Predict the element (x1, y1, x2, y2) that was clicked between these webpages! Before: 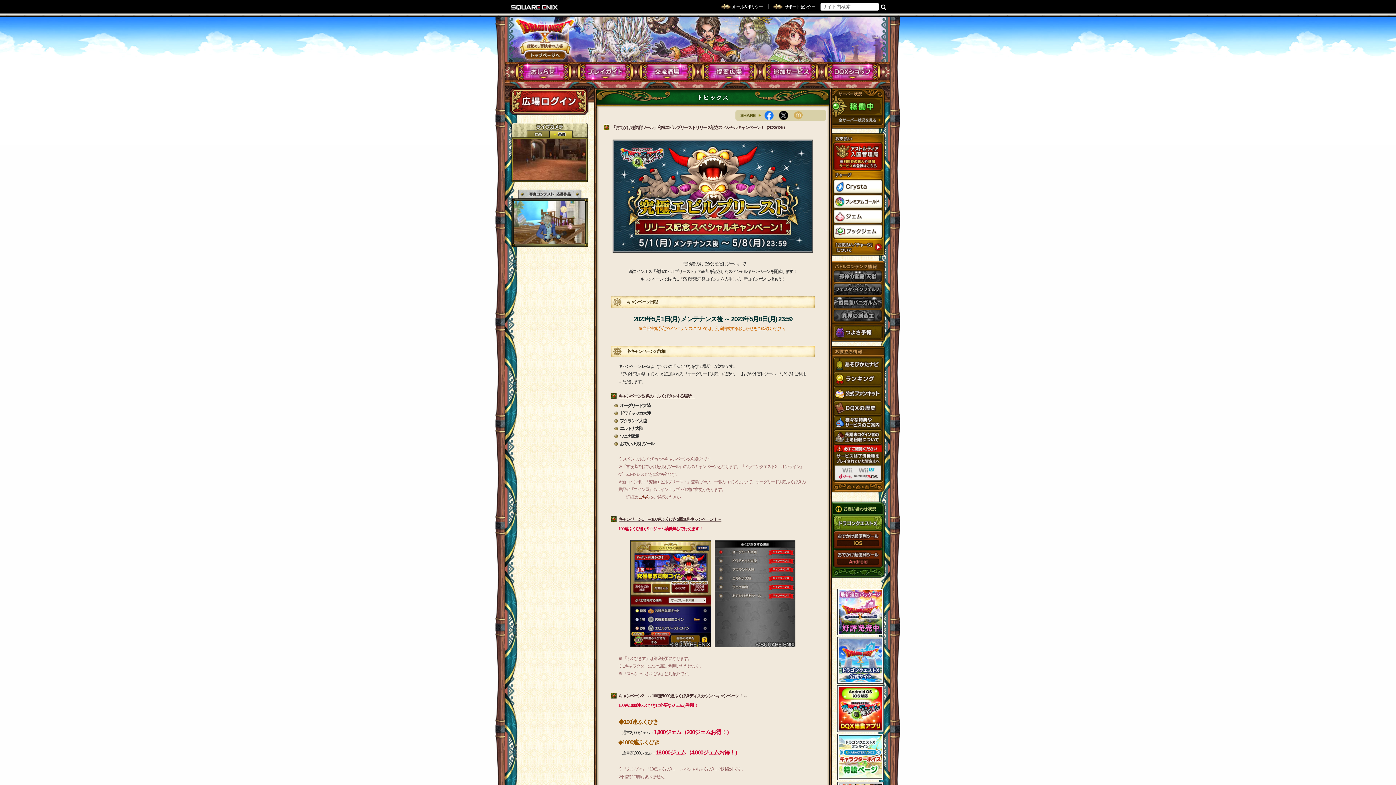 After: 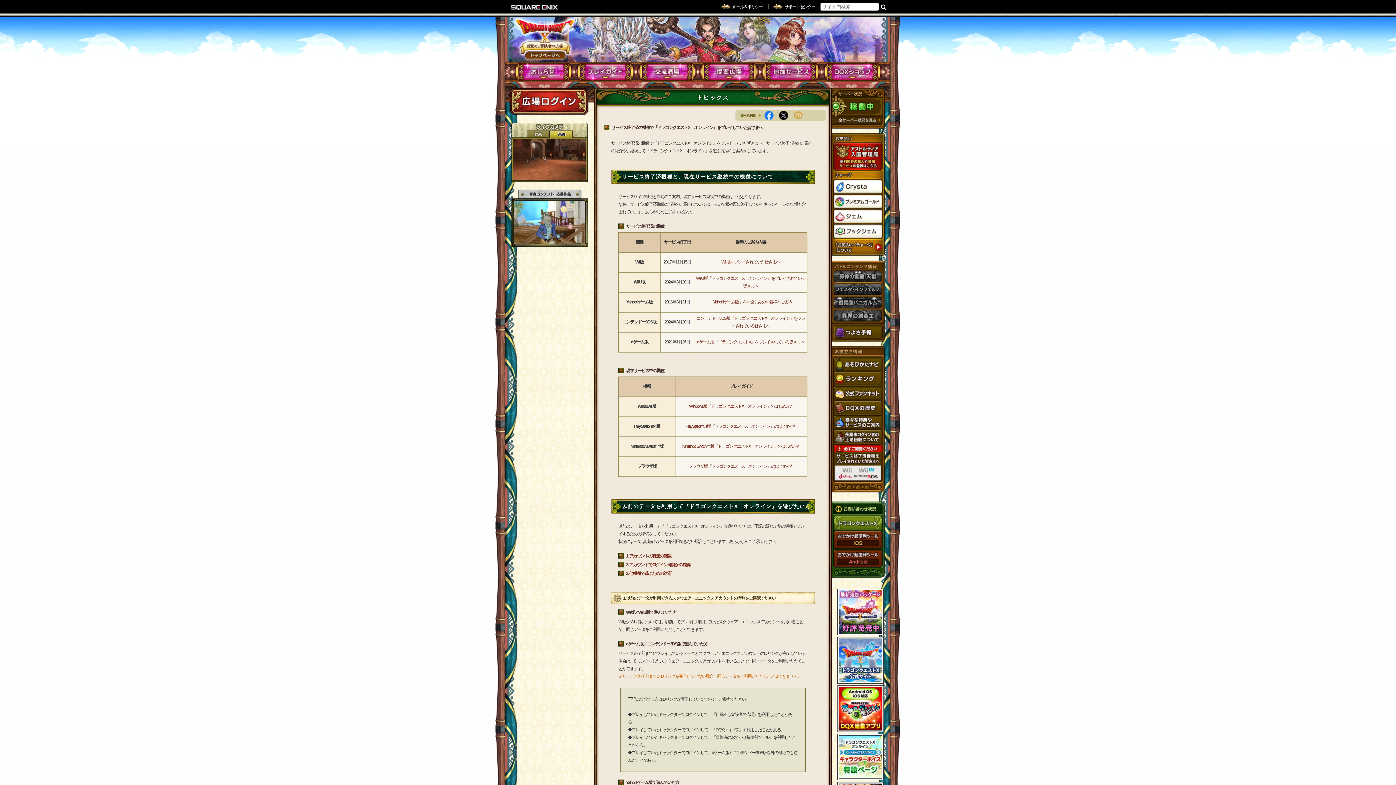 Action: bbox: (833, 444, 882, 482)